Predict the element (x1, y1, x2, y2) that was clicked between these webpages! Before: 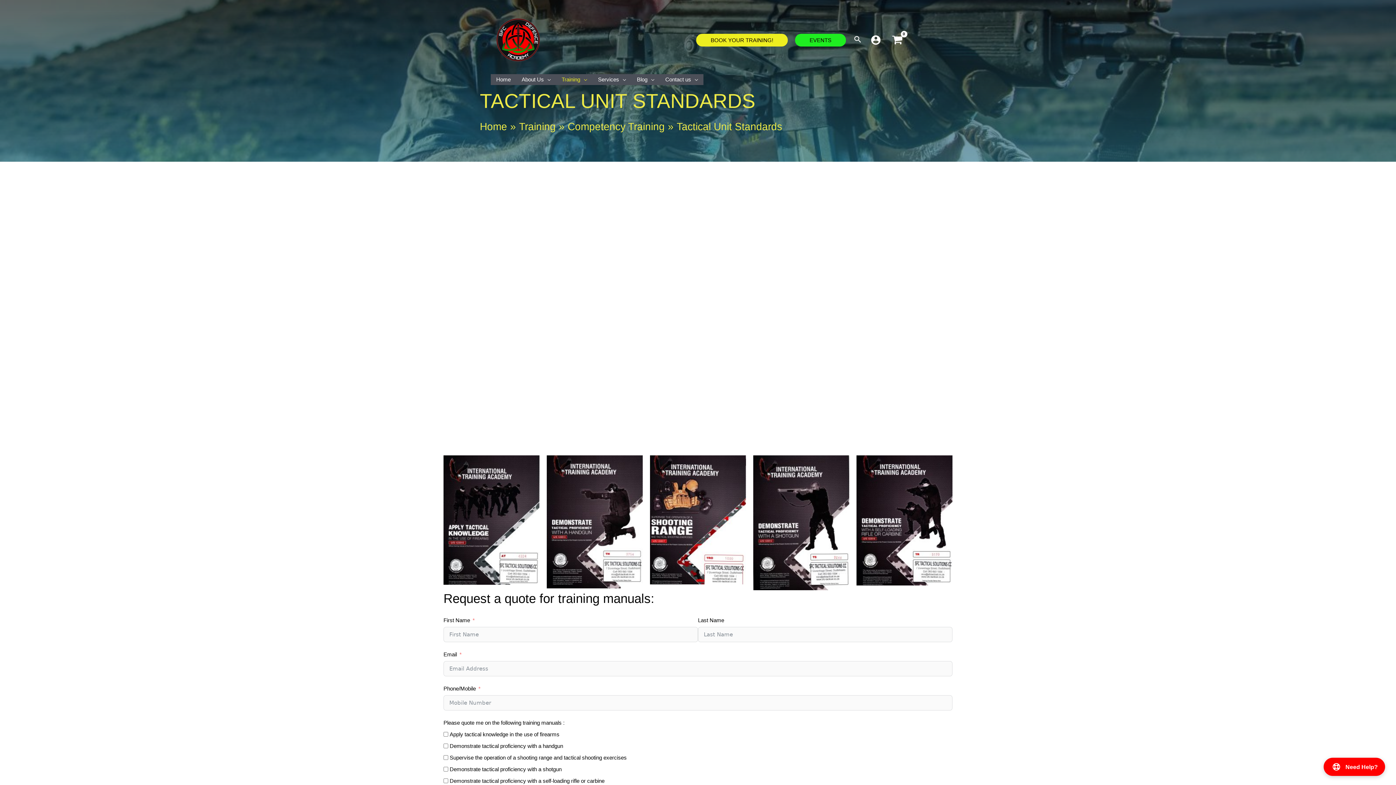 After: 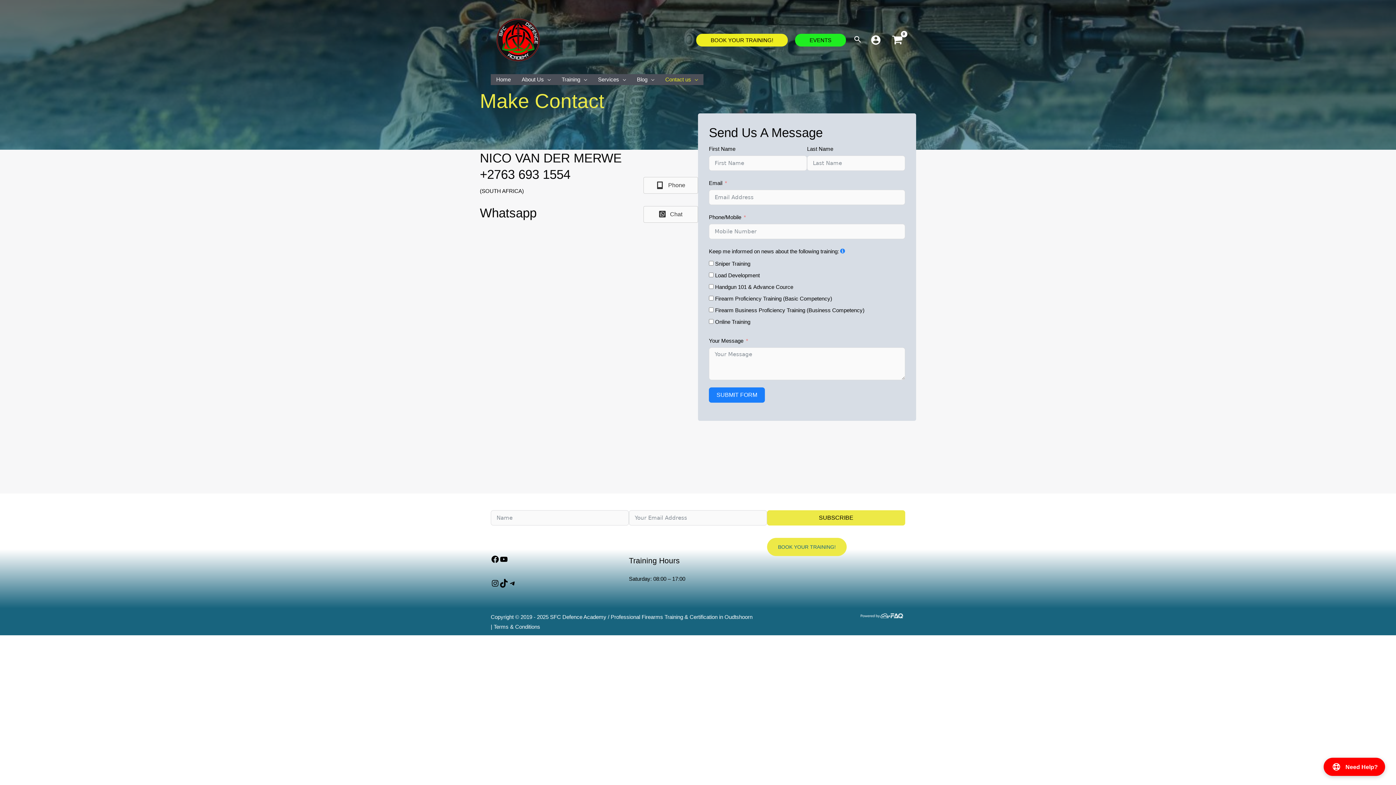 Action: label: Contact us bbox: (660, 74, 703, 85)